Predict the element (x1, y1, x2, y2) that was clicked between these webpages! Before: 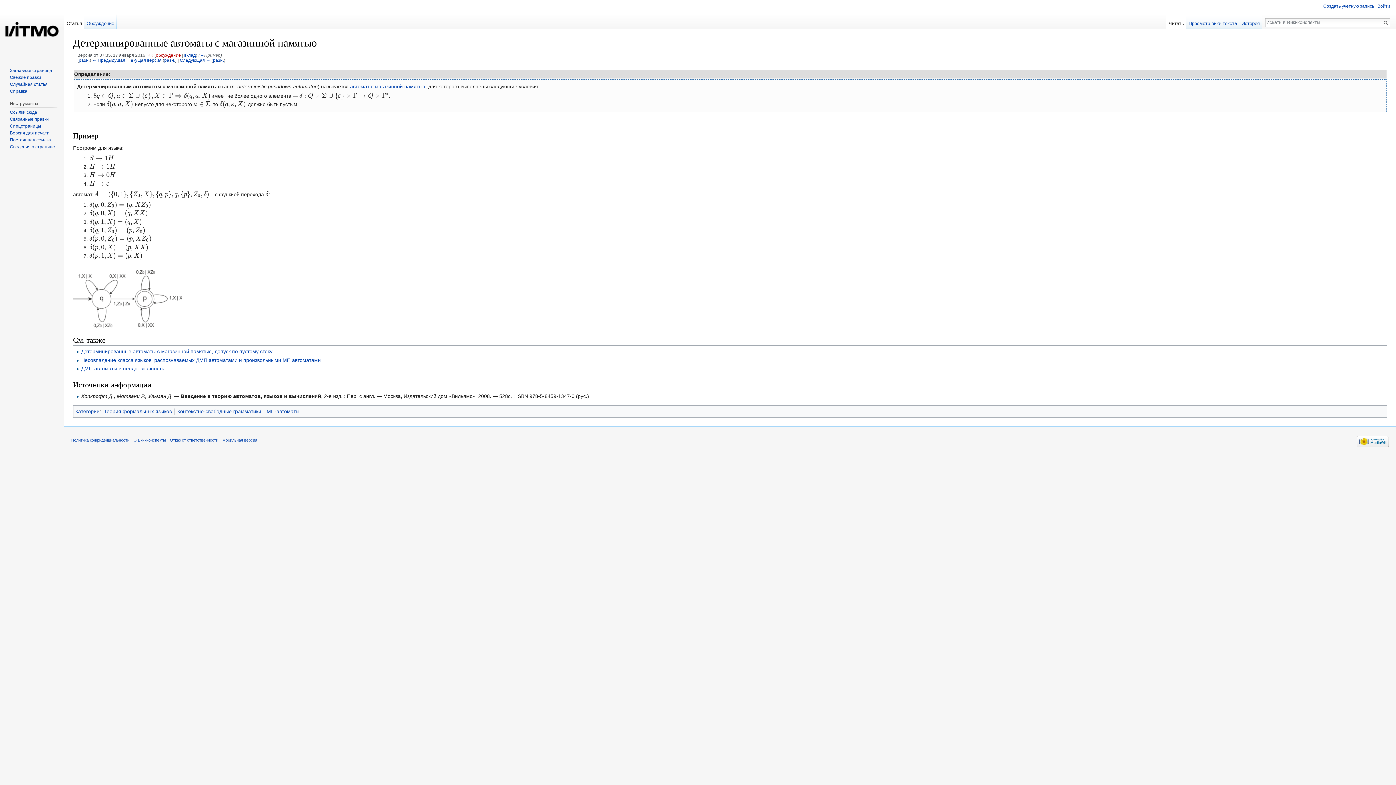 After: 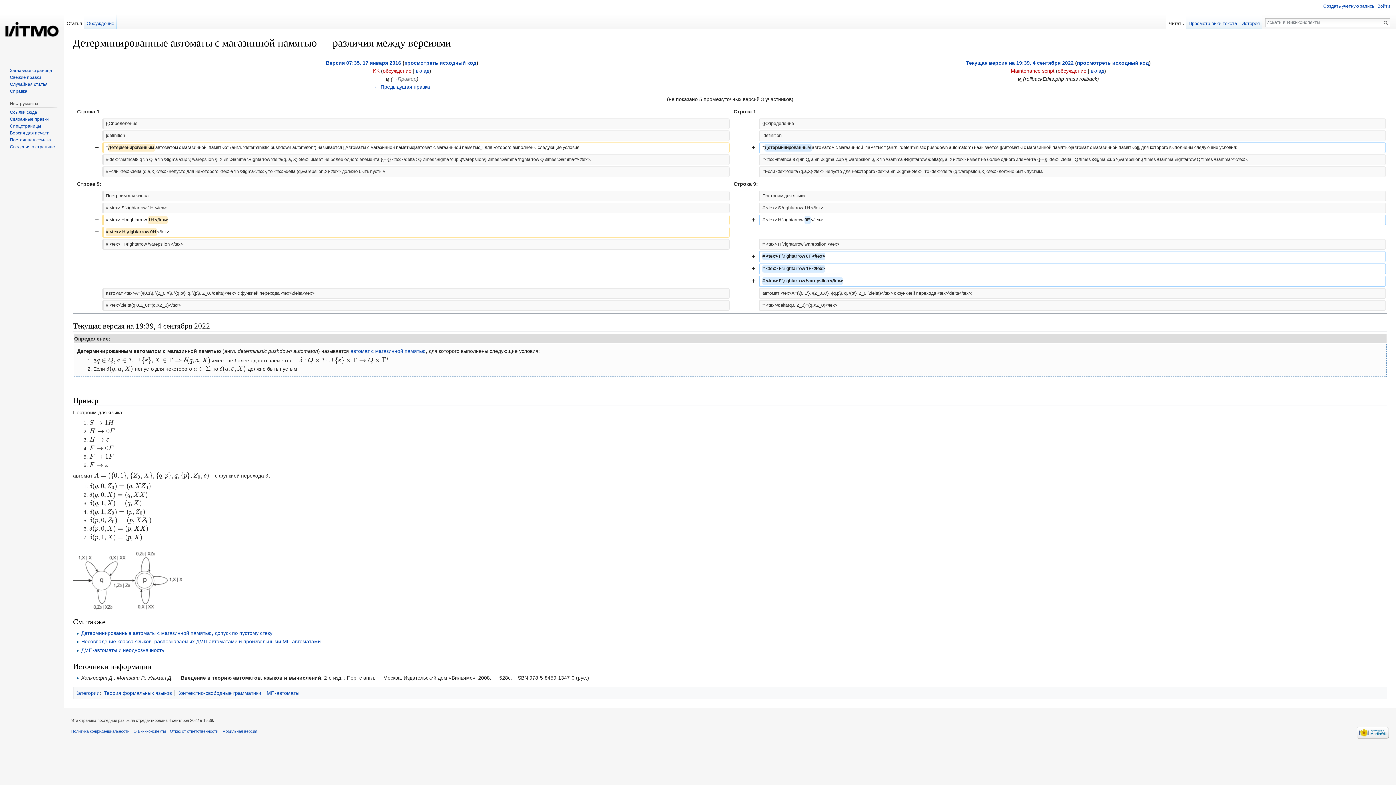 Action: label: разн. bbox: (164, 57, 175, 62)